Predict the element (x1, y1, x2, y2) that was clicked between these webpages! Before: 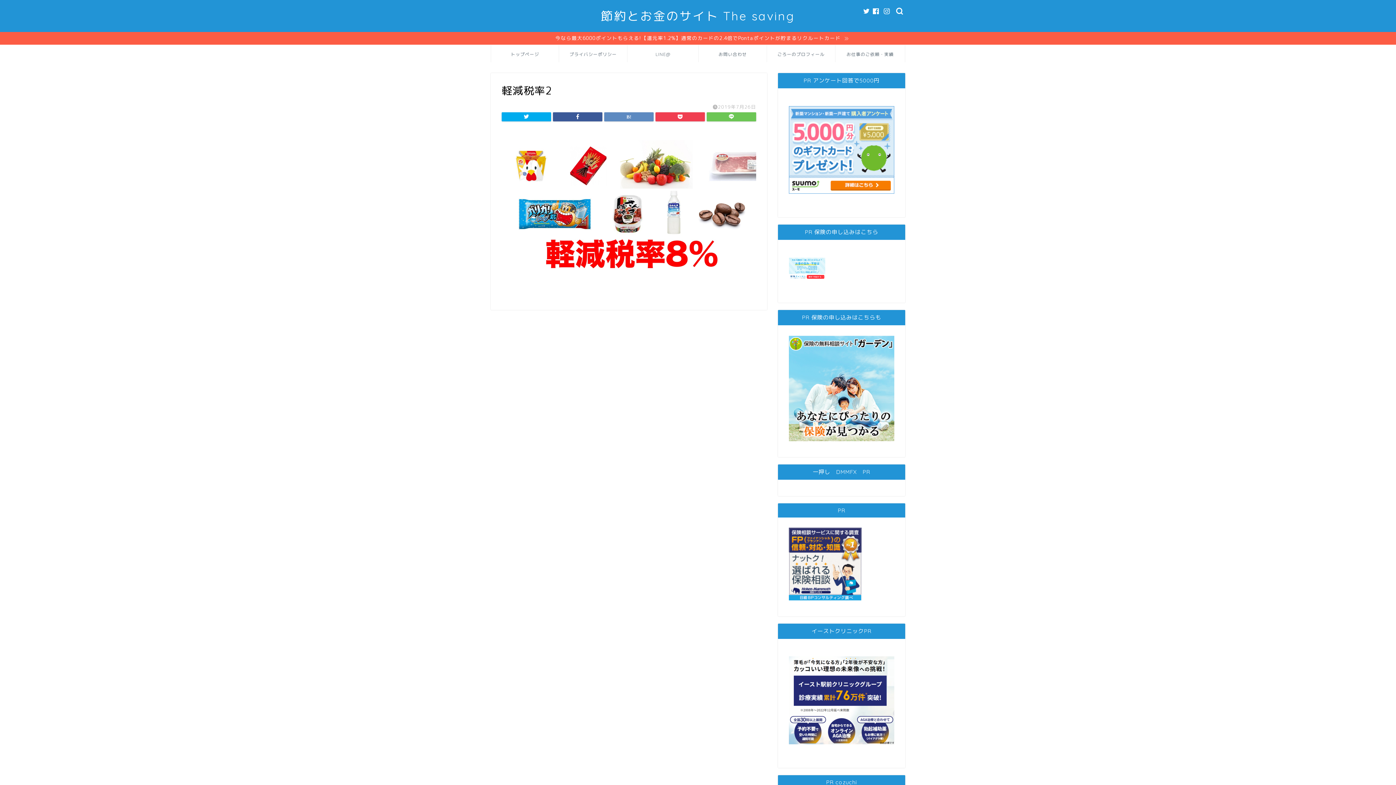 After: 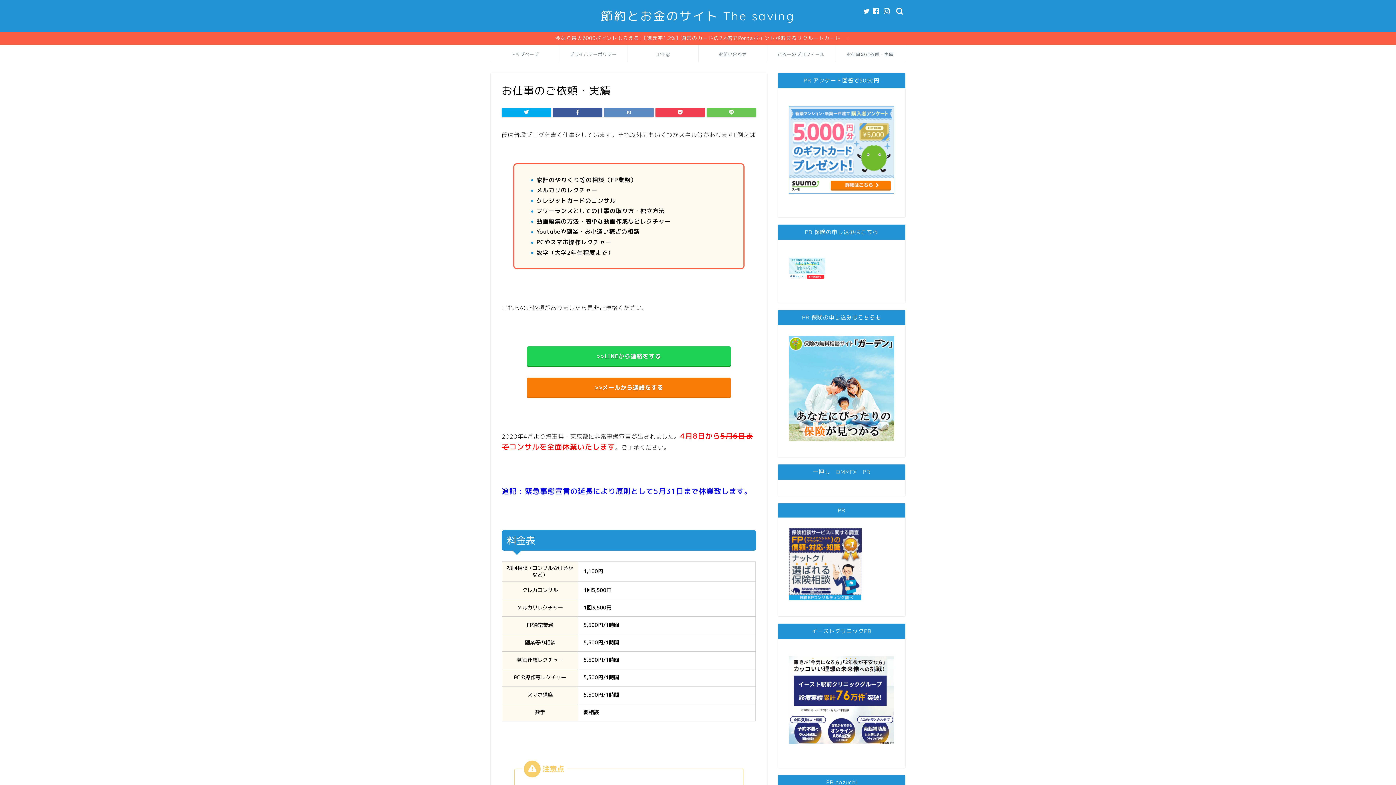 Action: bbox: (835, 45, 905, 62) label: お仕事のご依頼・実績